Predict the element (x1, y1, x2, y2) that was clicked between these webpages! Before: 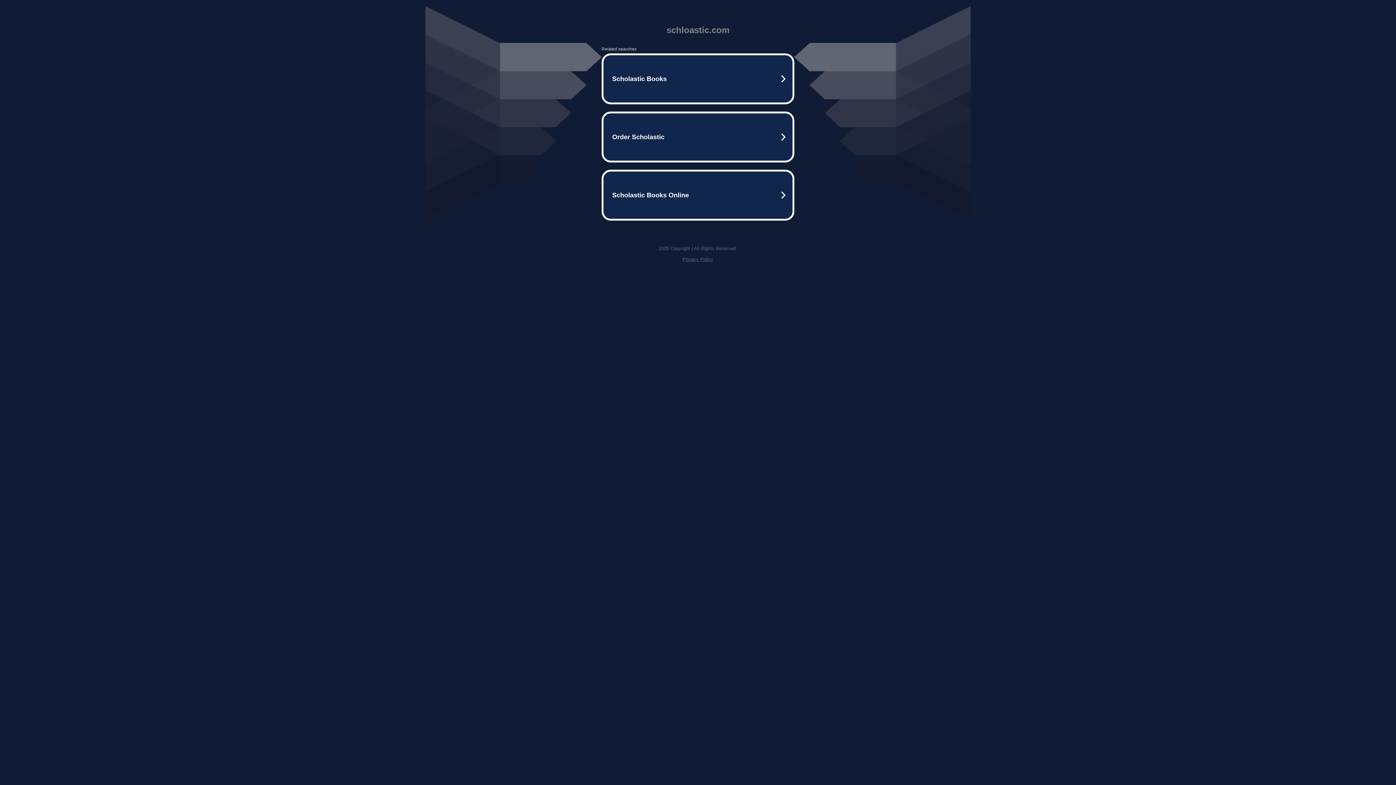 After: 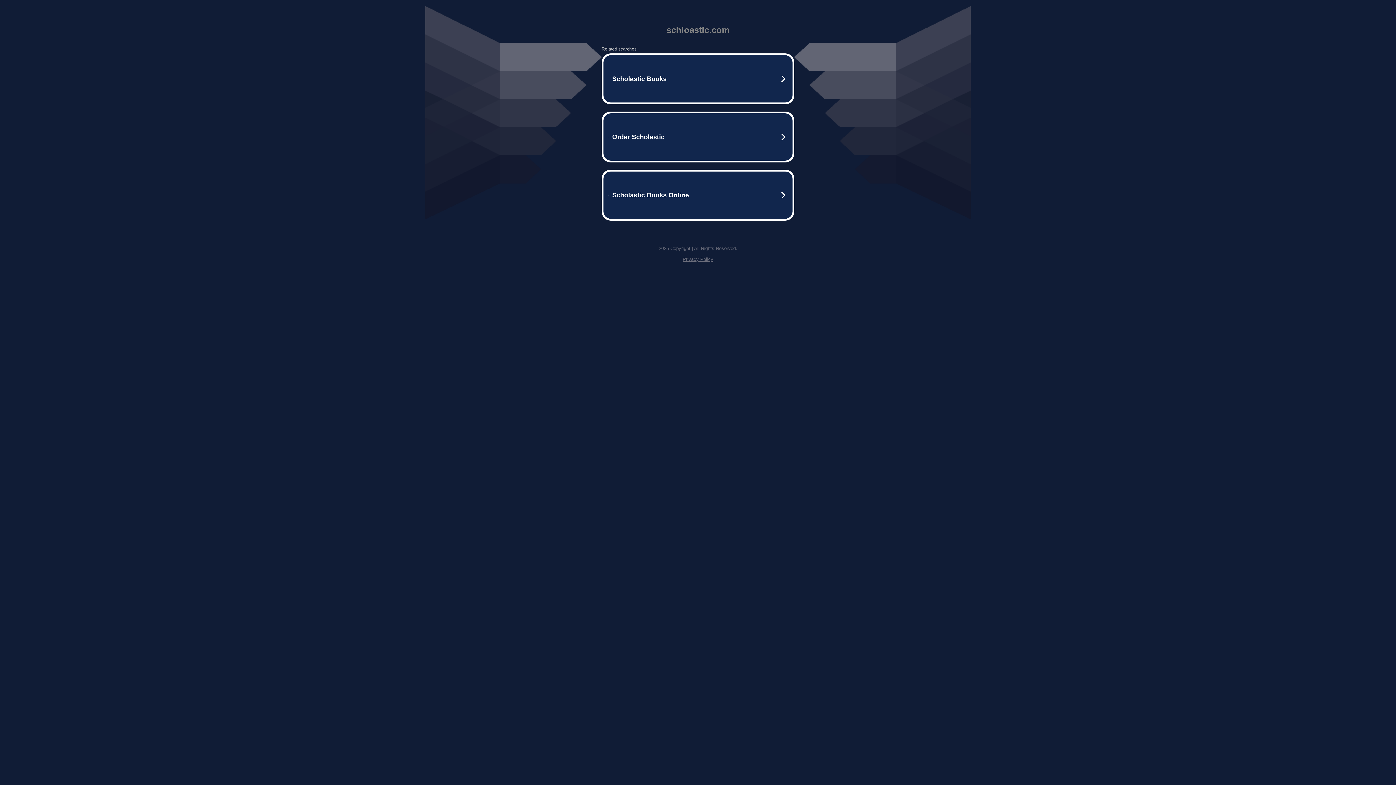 Action: bbox: (682, 256, 713, 262) label: Privacy Policy